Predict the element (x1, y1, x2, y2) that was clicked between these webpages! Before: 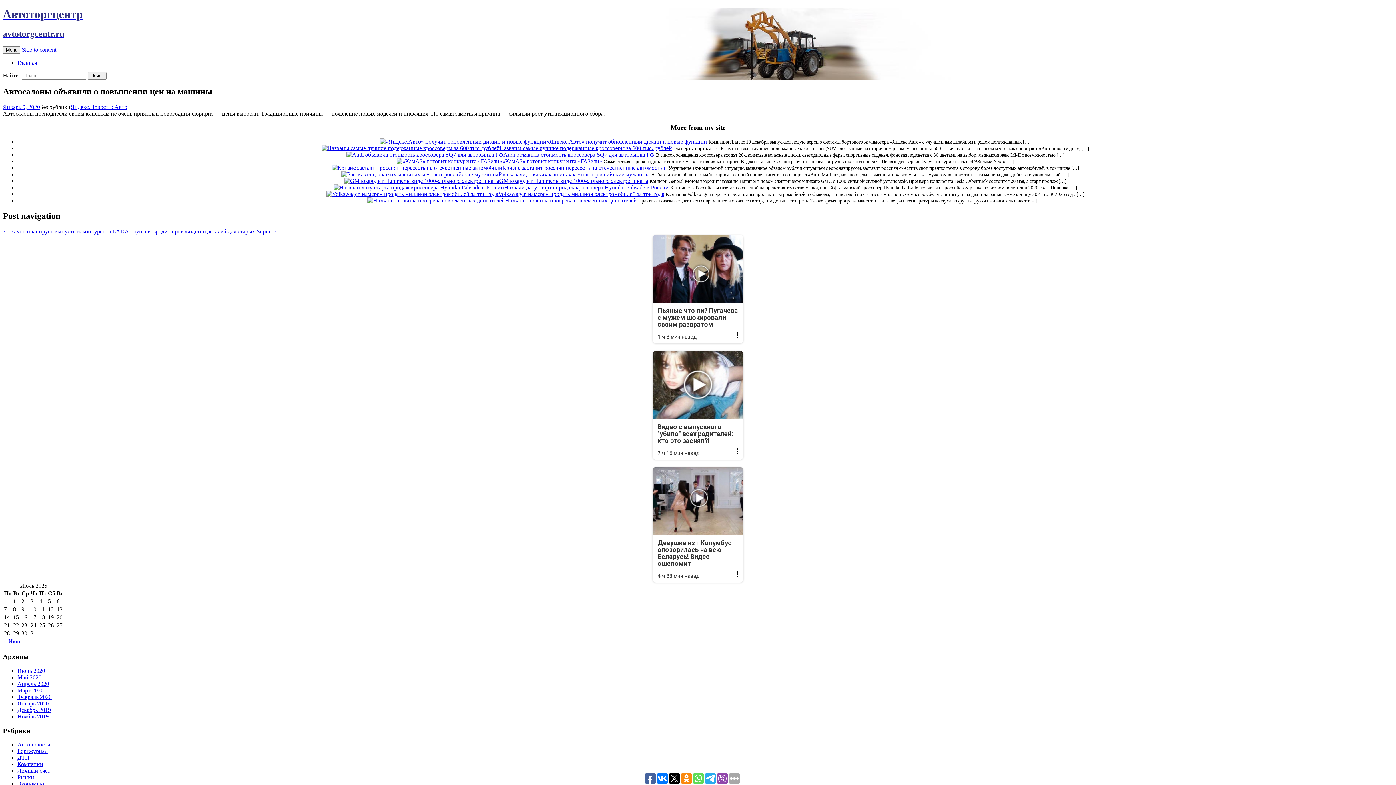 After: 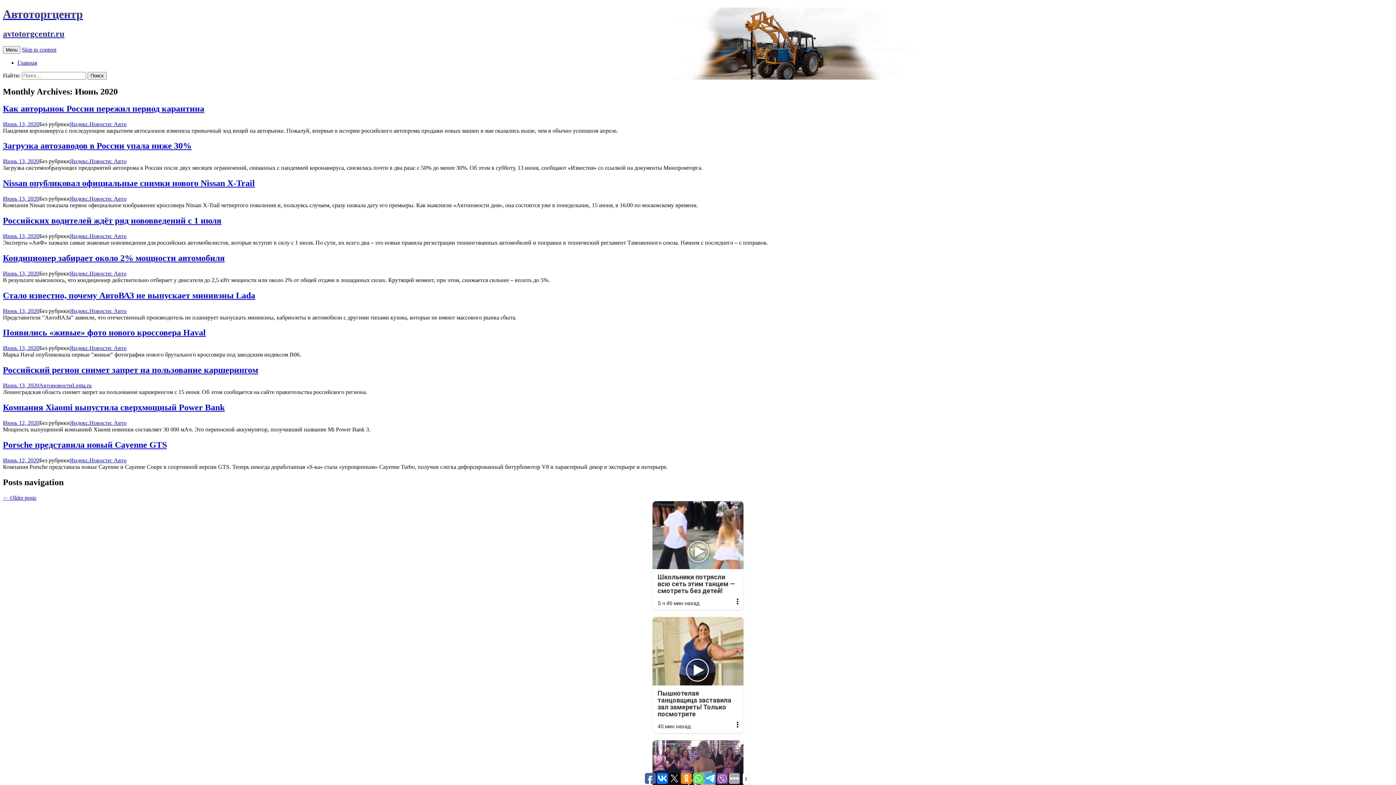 Action: bbox: (4, 638, 20, 644) label: « Июн